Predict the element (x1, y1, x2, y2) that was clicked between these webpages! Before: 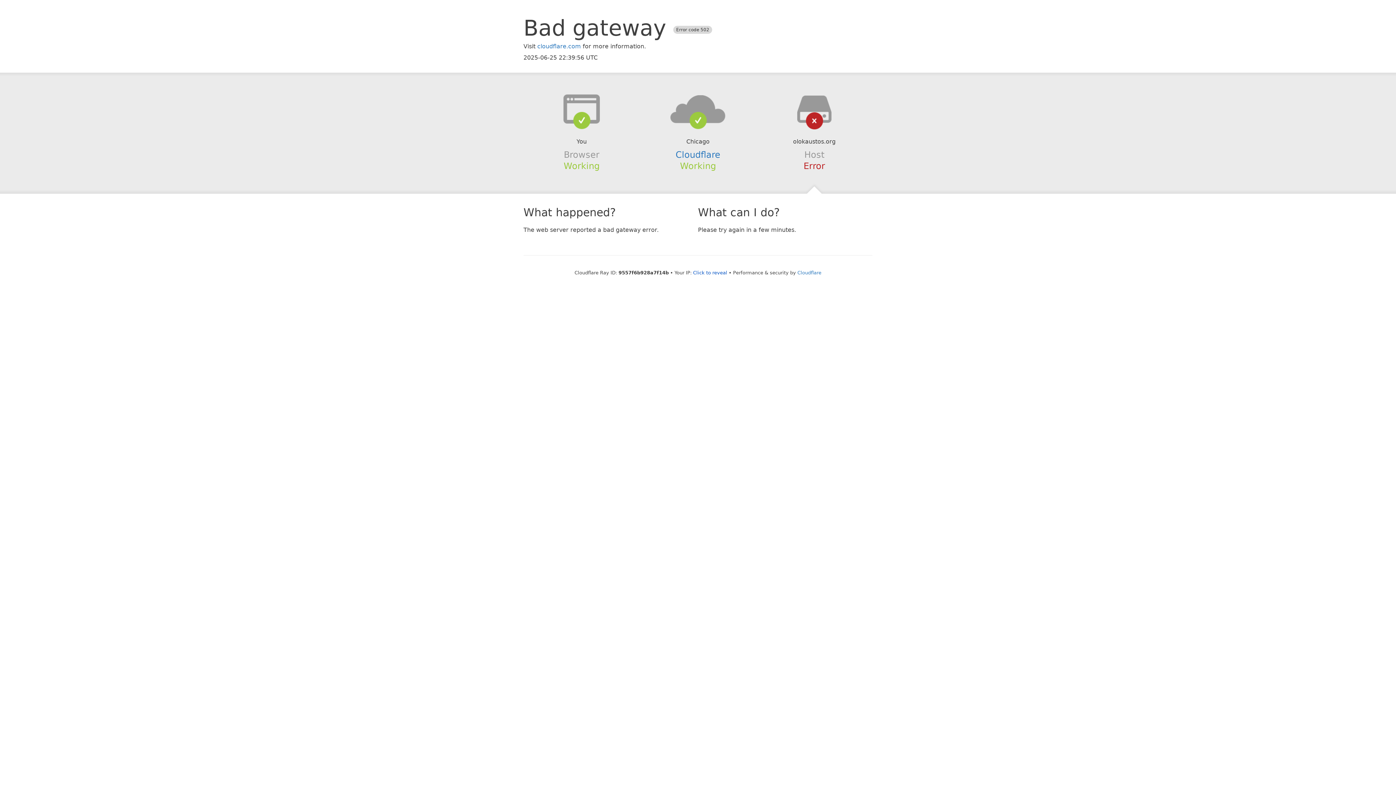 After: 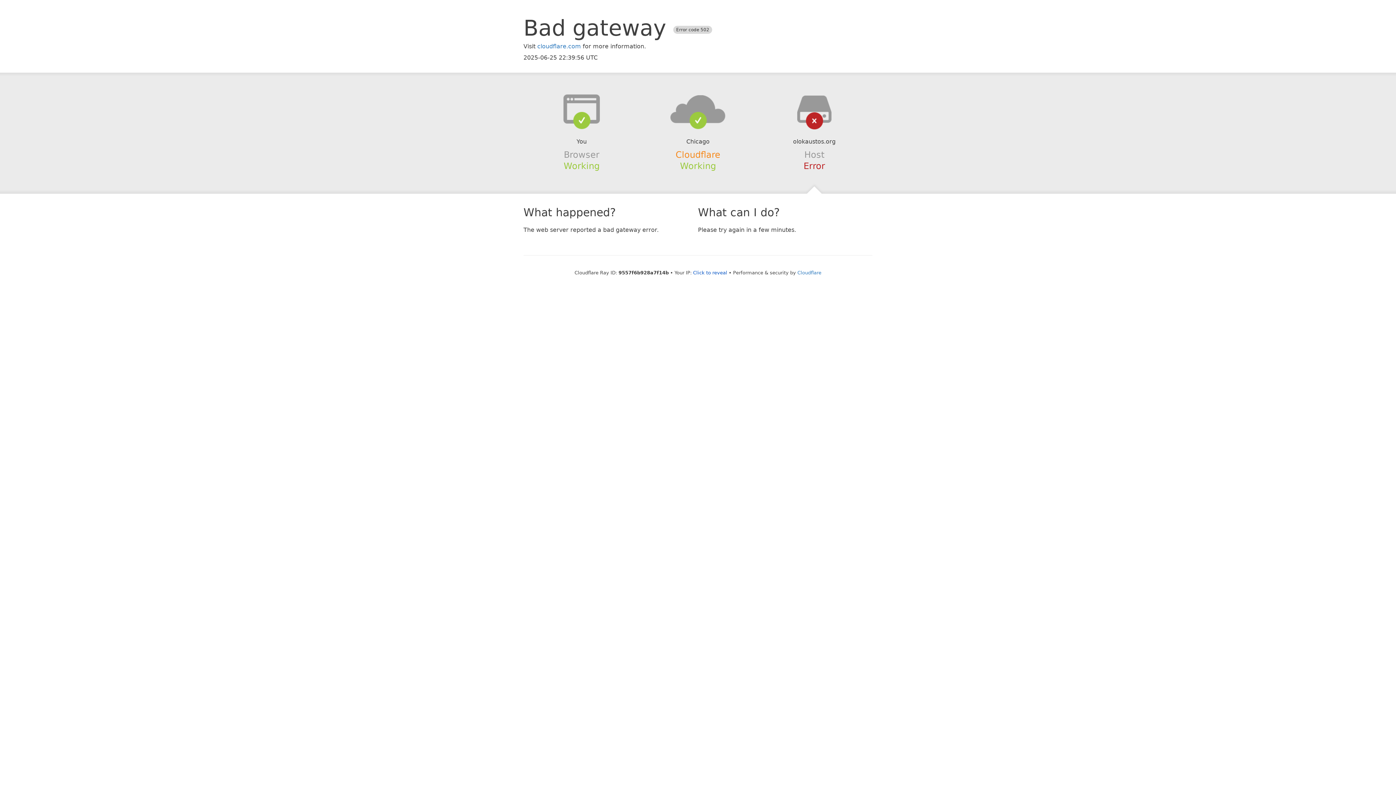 Action: bbox: (675, 149, 720, 159) label: Cloudflare